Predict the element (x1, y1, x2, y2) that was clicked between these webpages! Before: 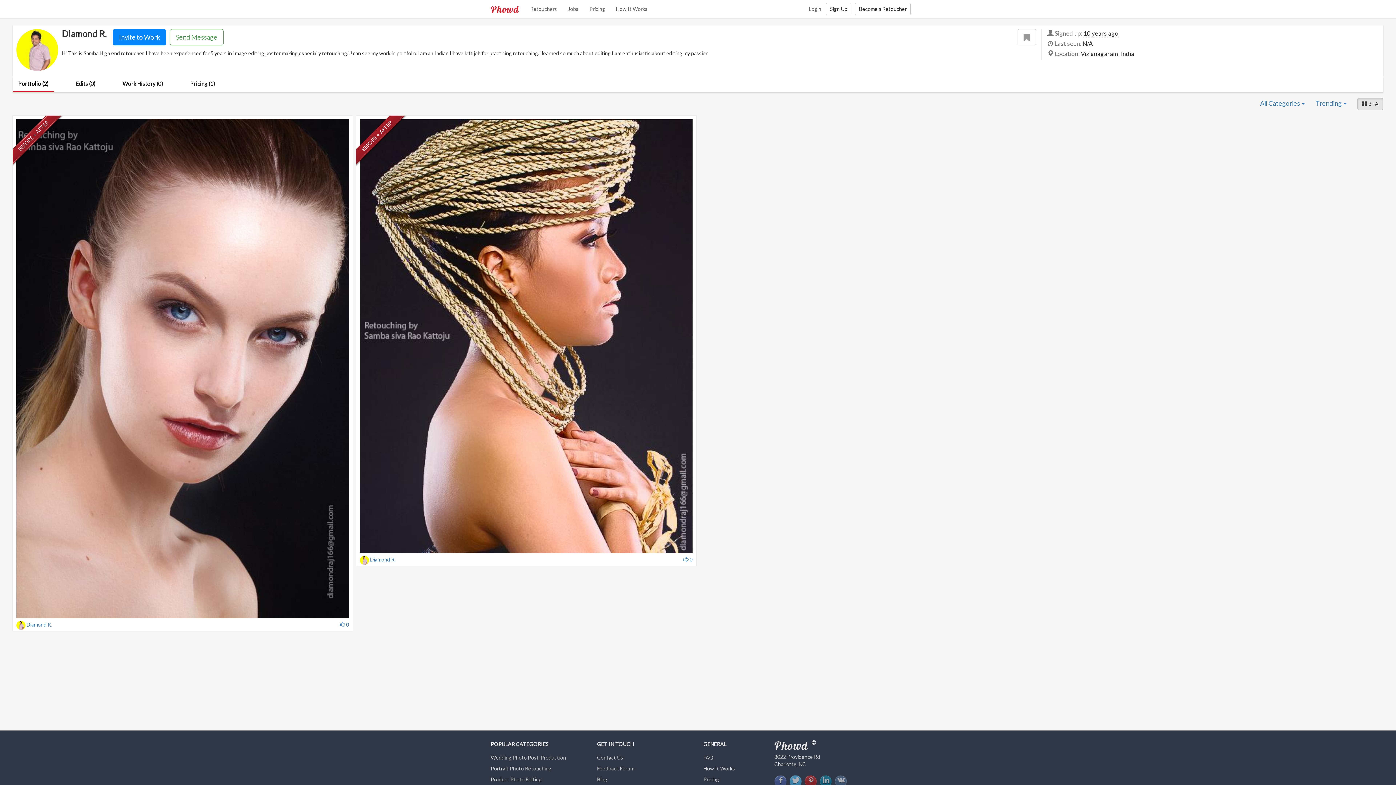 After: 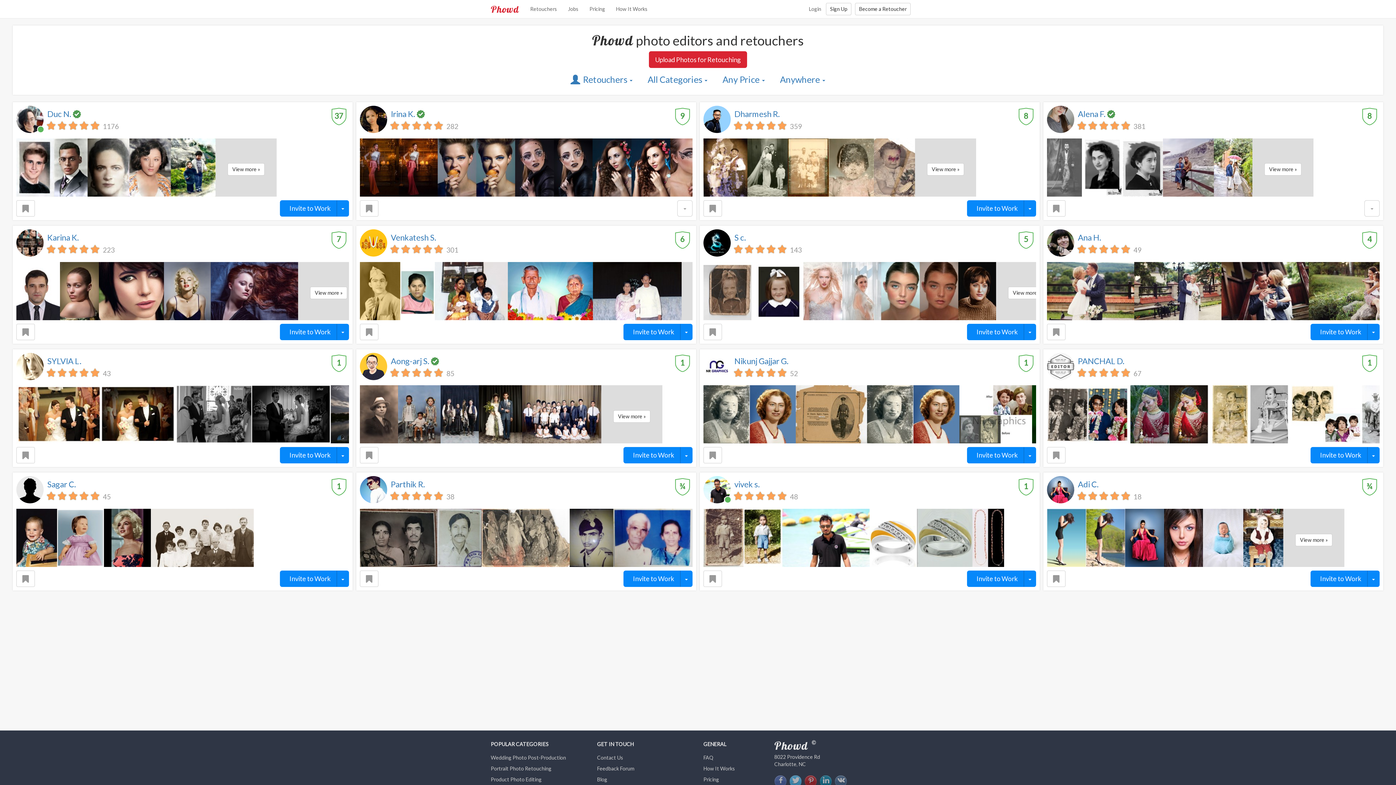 Action: bbox: (524, 0, 562, 18) label: Retouchers